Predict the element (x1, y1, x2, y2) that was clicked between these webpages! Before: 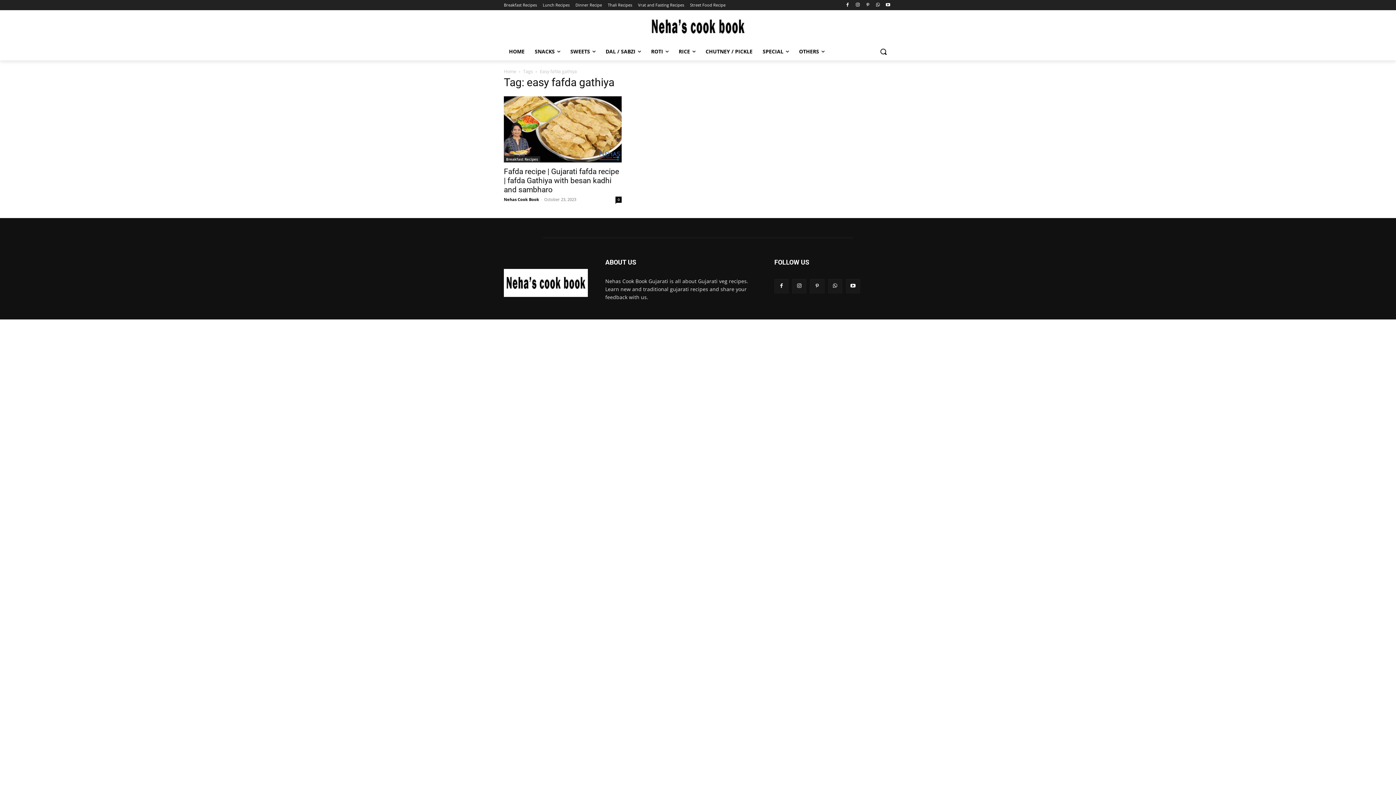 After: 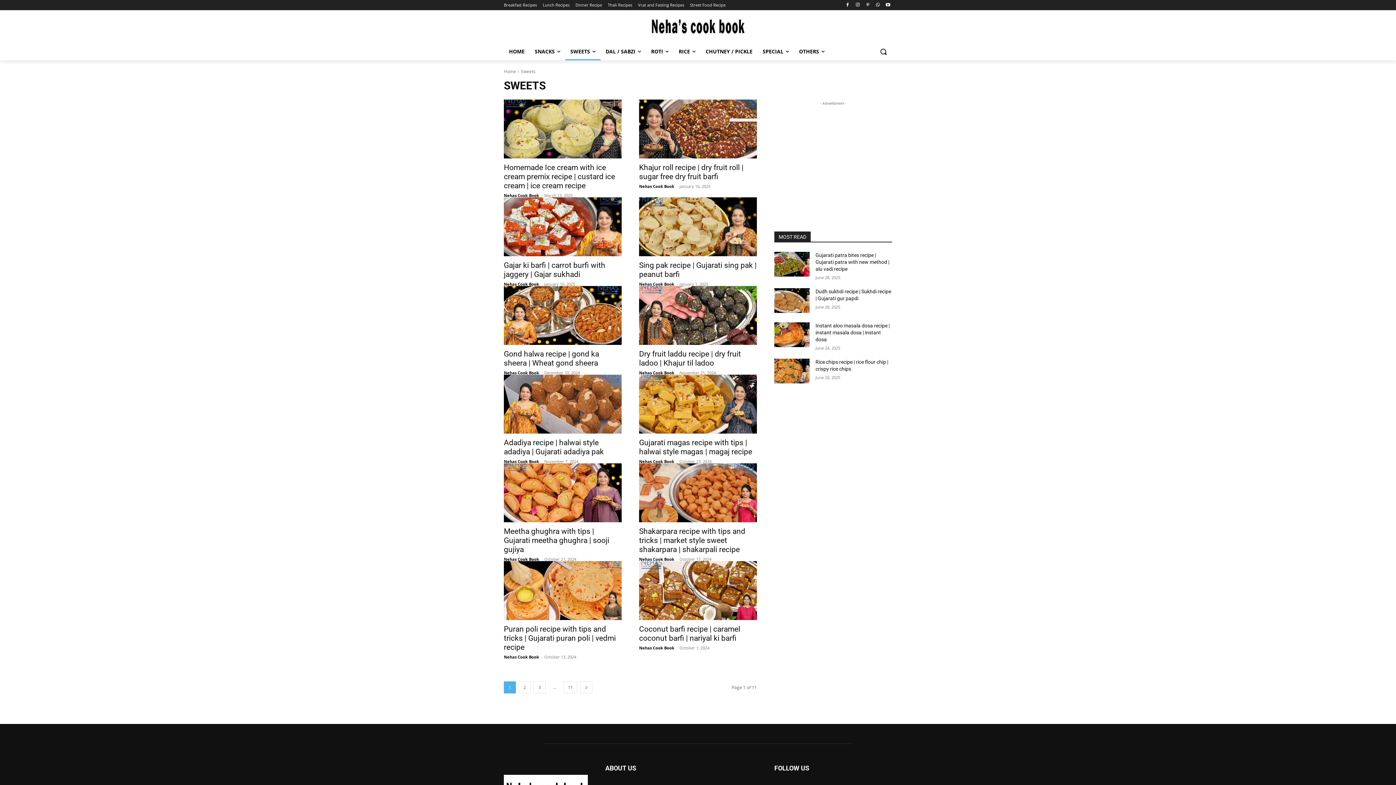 Action: bbox: (565, 42, 600, 60) label: SWEETS